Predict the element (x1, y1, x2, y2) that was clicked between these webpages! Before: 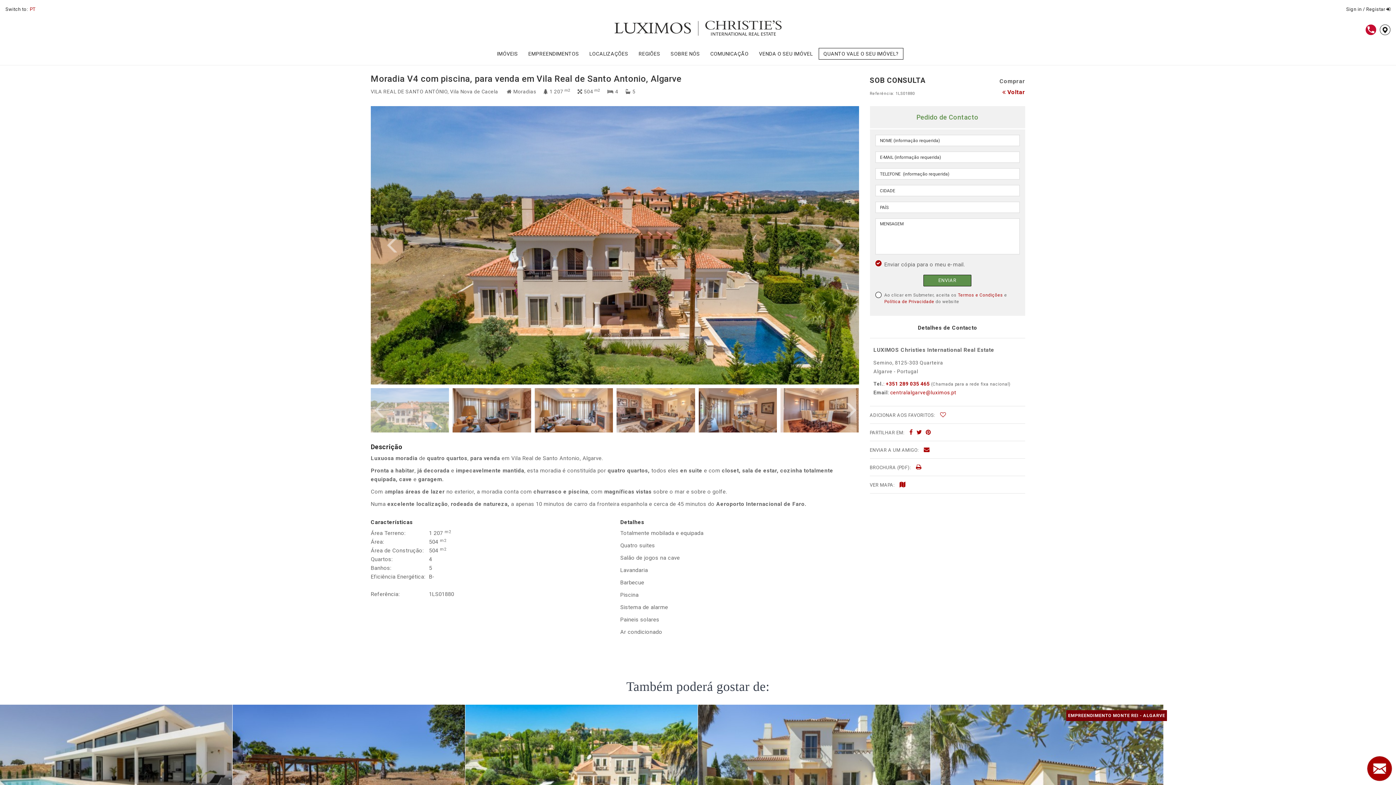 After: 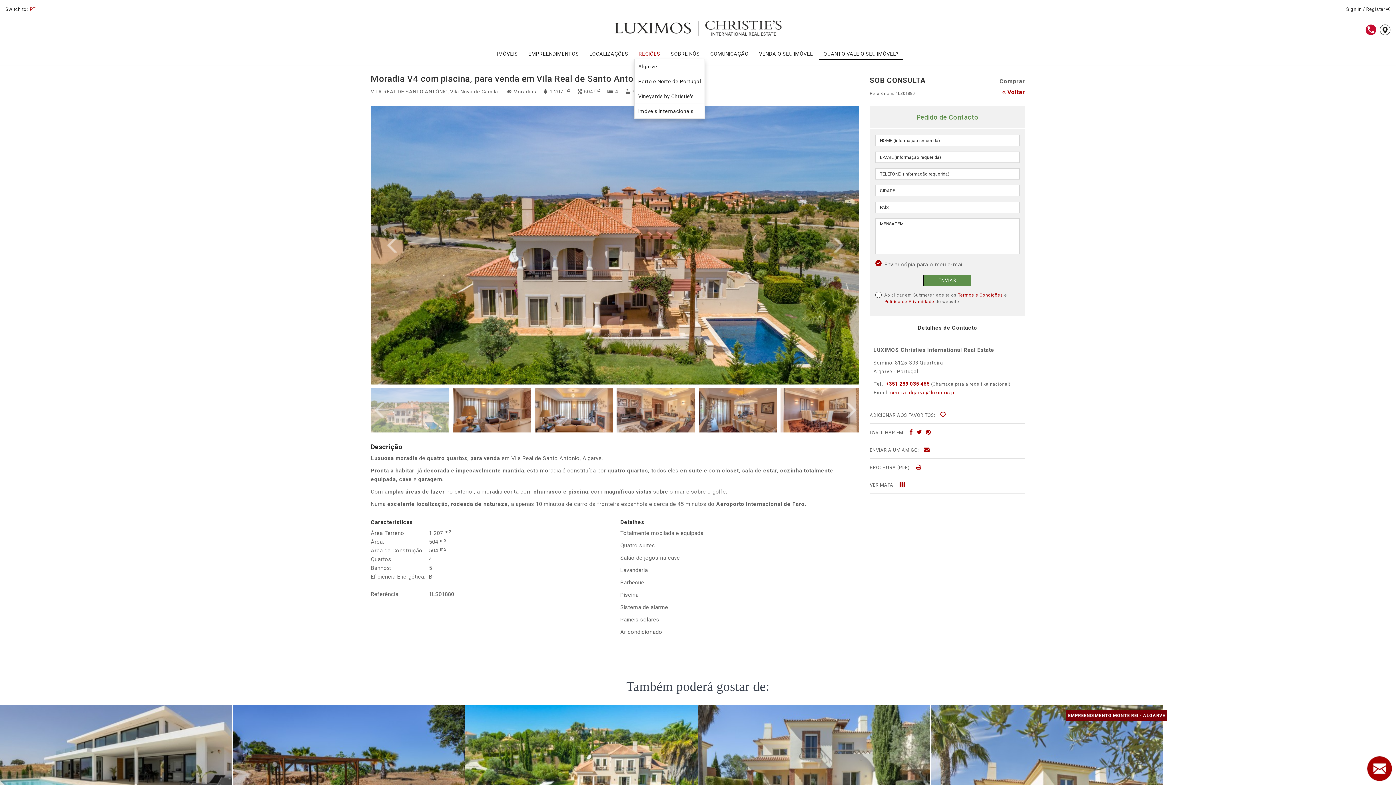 Action: bbox: (634, 48, 664, 59) label: REGIÕES